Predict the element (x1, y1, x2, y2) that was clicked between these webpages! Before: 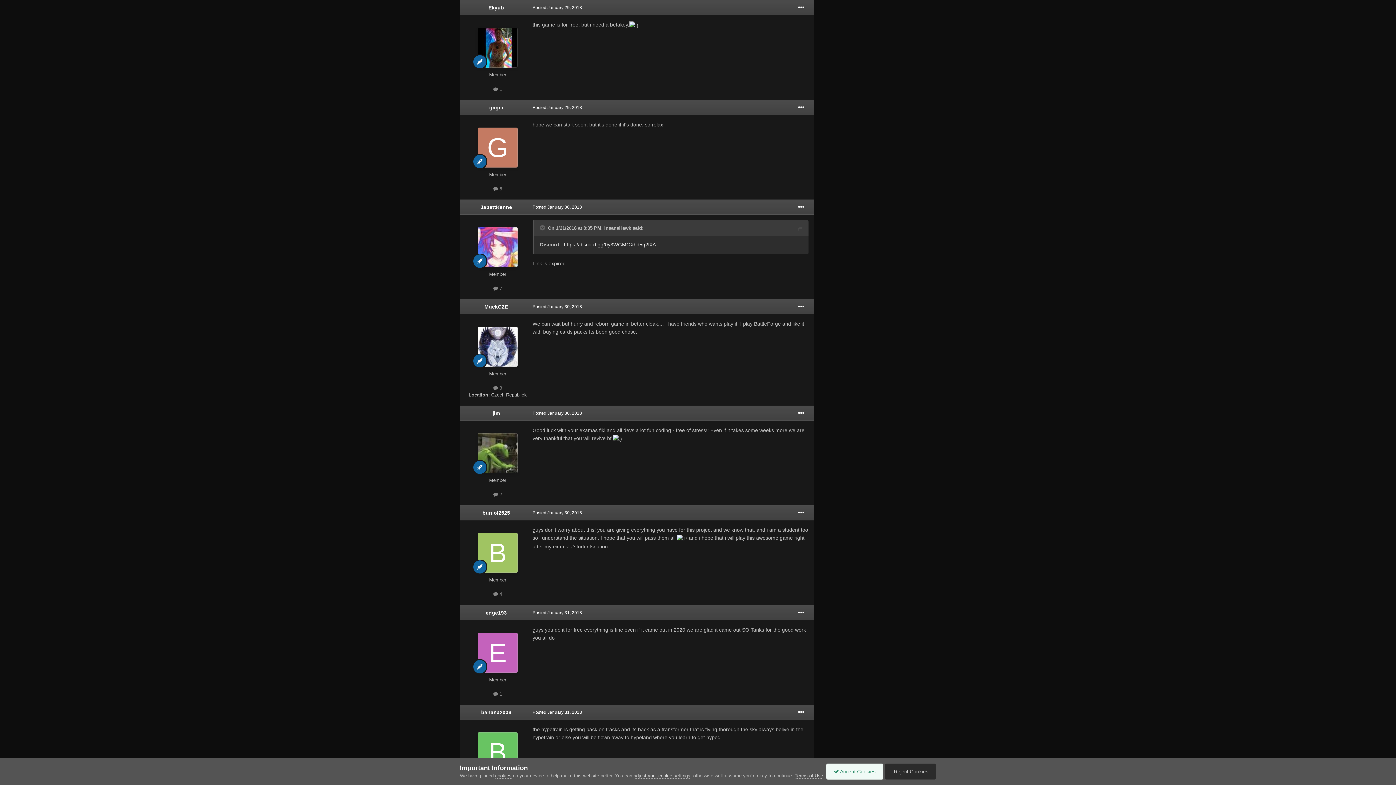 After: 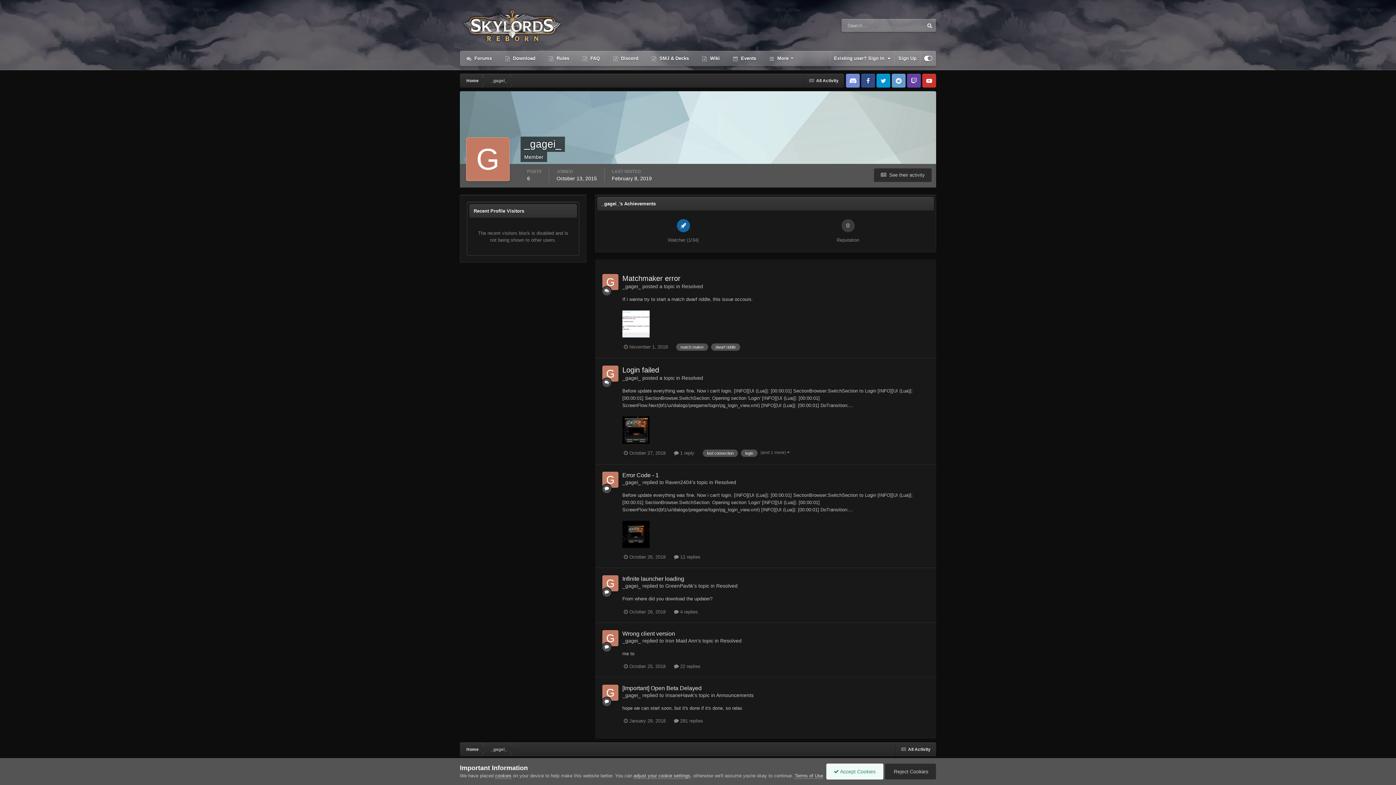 Action: bbox: (477, 127, 517, 167)